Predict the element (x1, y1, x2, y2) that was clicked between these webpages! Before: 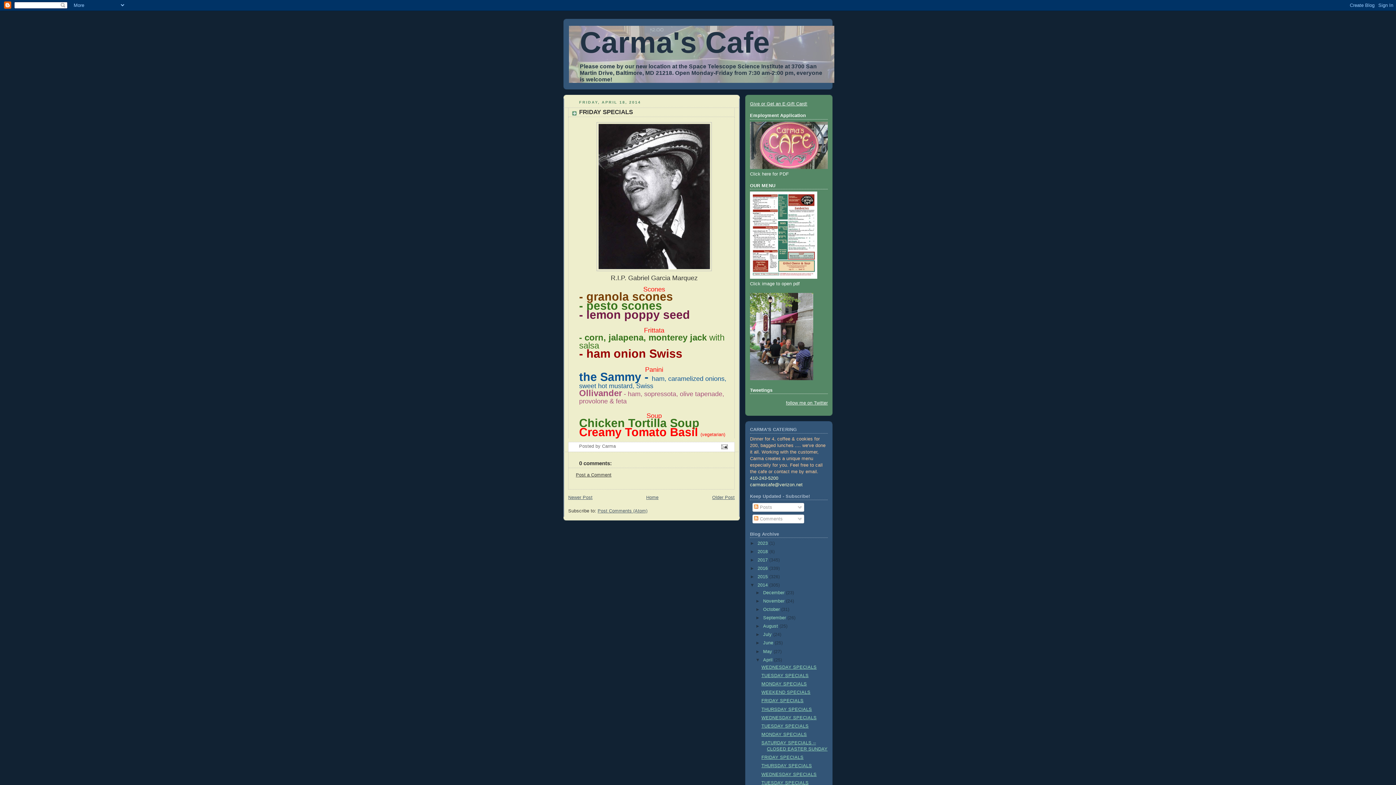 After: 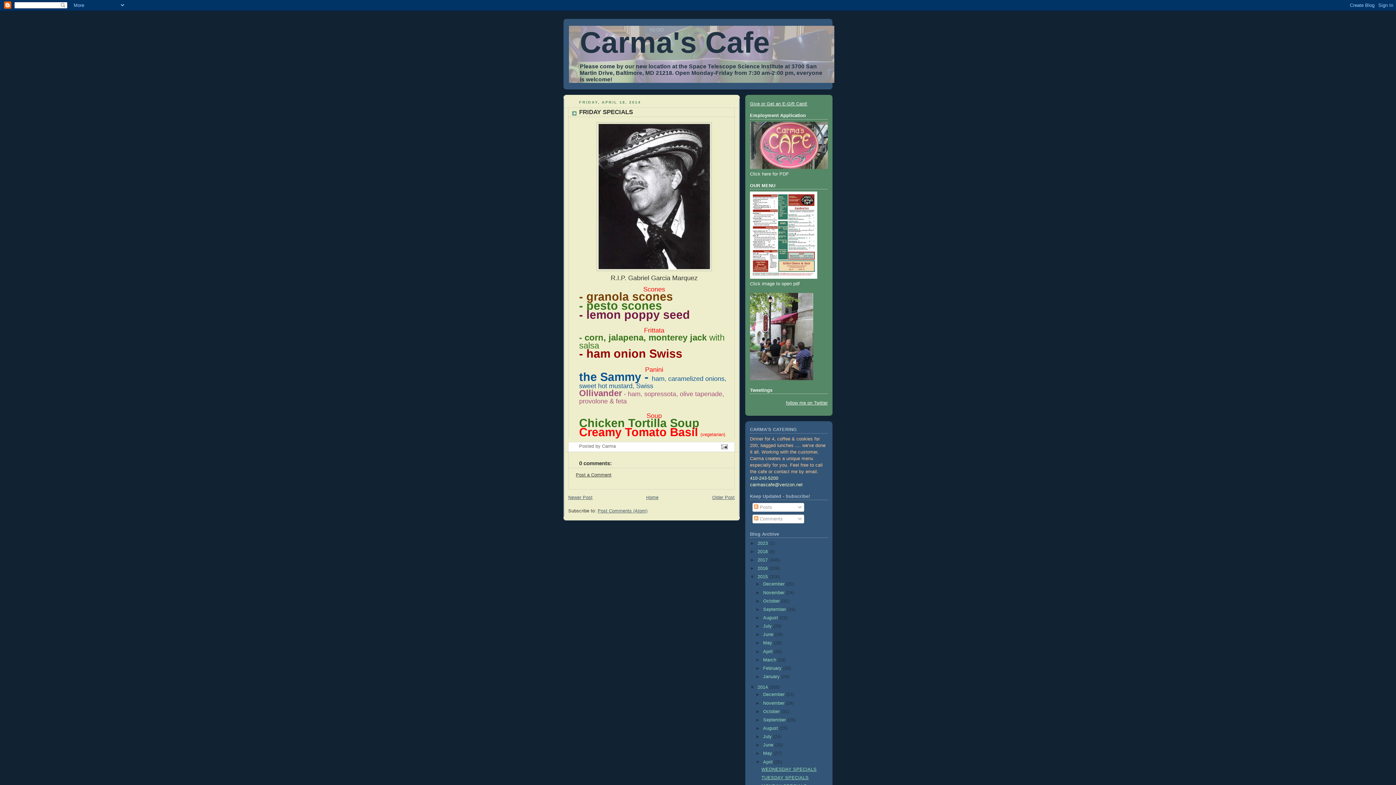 Action: bbox: (750, 574, 757, 579) label: ►  